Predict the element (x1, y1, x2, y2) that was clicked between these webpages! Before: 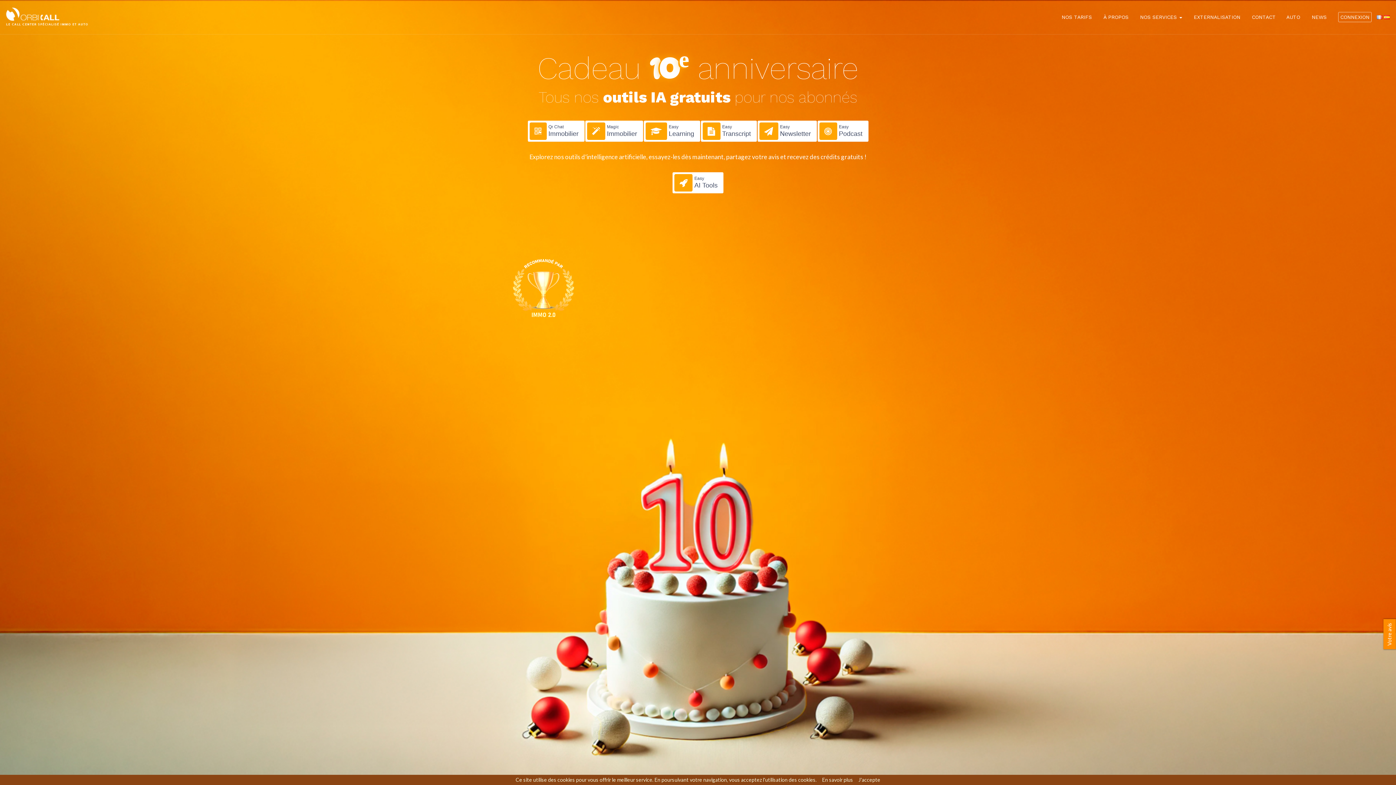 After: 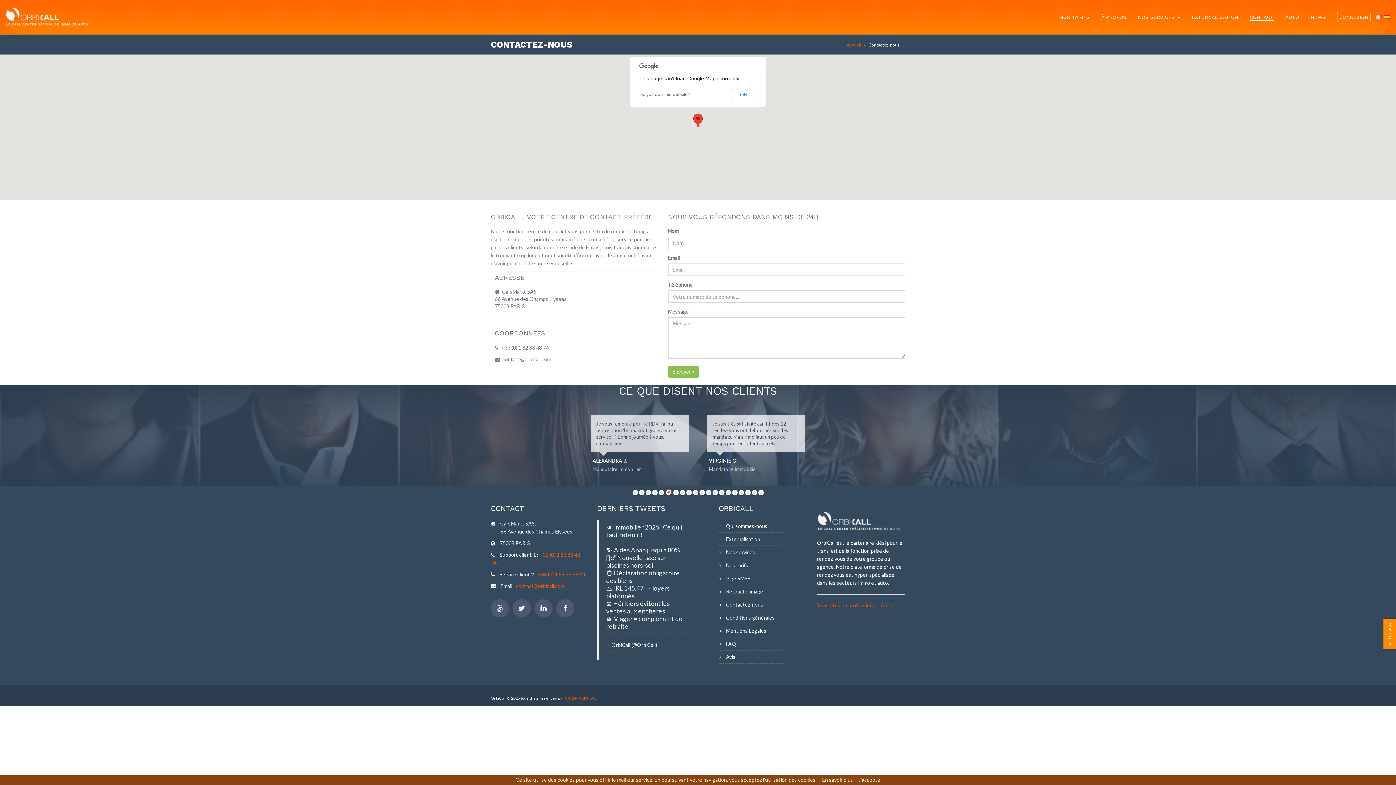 Action: bbox: (1252, 14, 1276, 20) label: CONTACT